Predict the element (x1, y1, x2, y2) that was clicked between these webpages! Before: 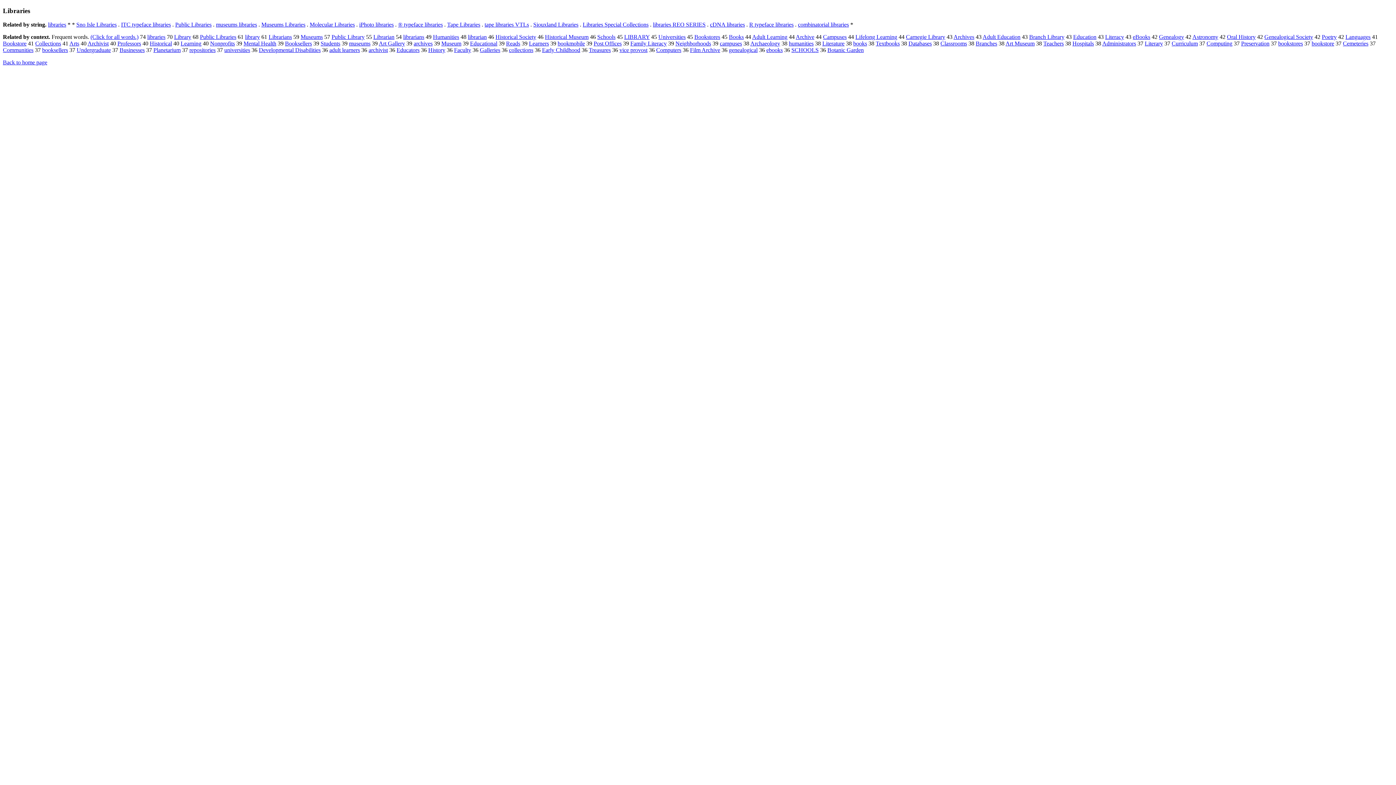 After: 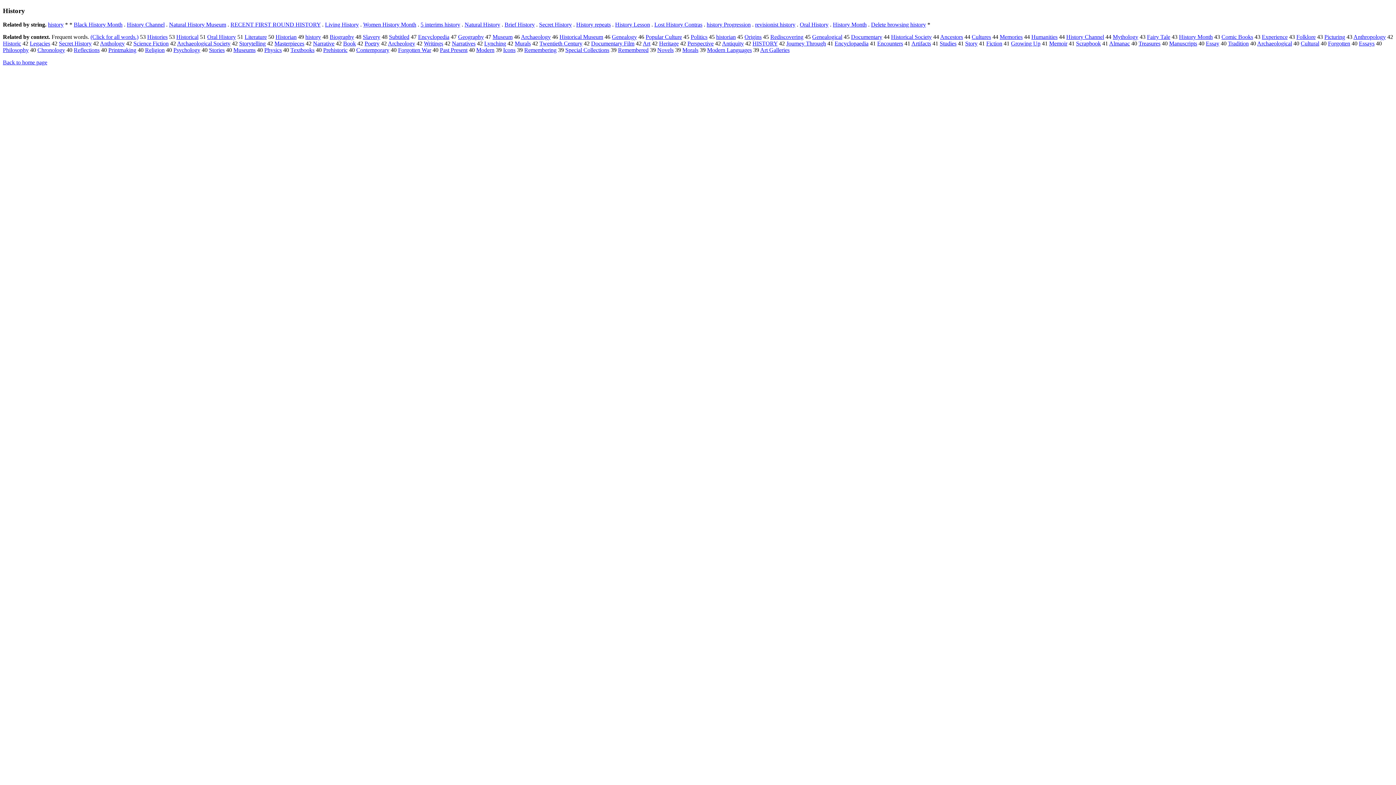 Action: bbox: (428, 47, 445, 53) label: History